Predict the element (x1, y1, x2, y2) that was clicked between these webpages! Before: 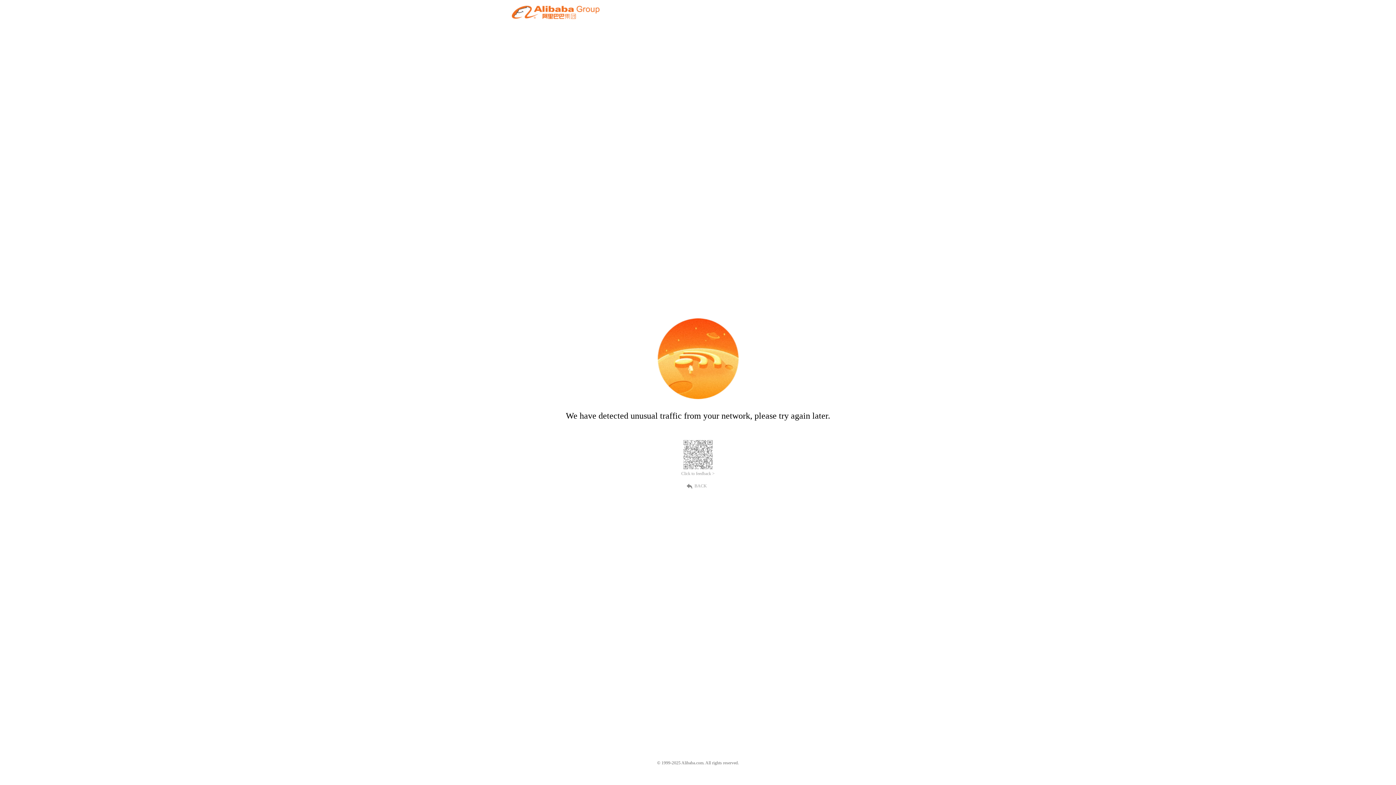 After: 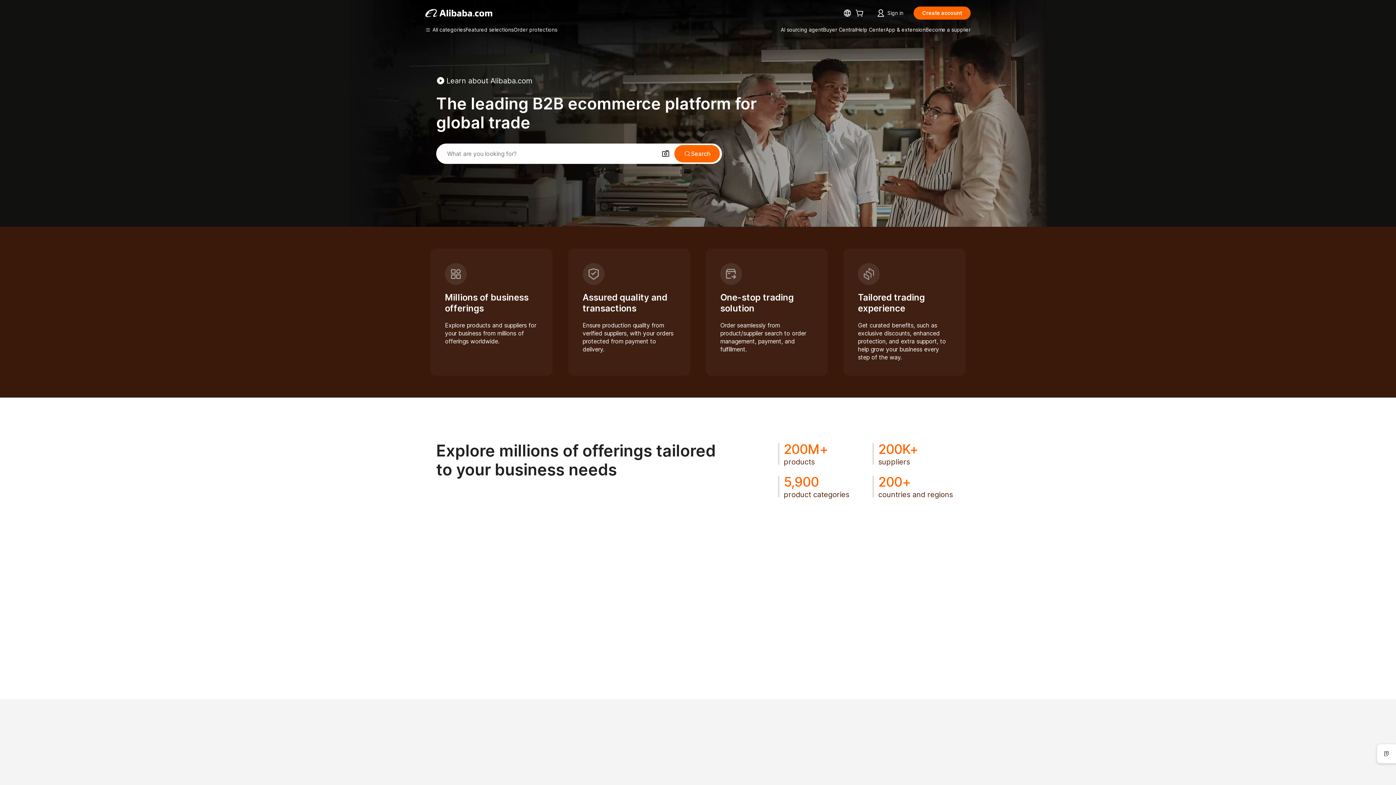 Action: bbox: (512, 12, 599, 21)